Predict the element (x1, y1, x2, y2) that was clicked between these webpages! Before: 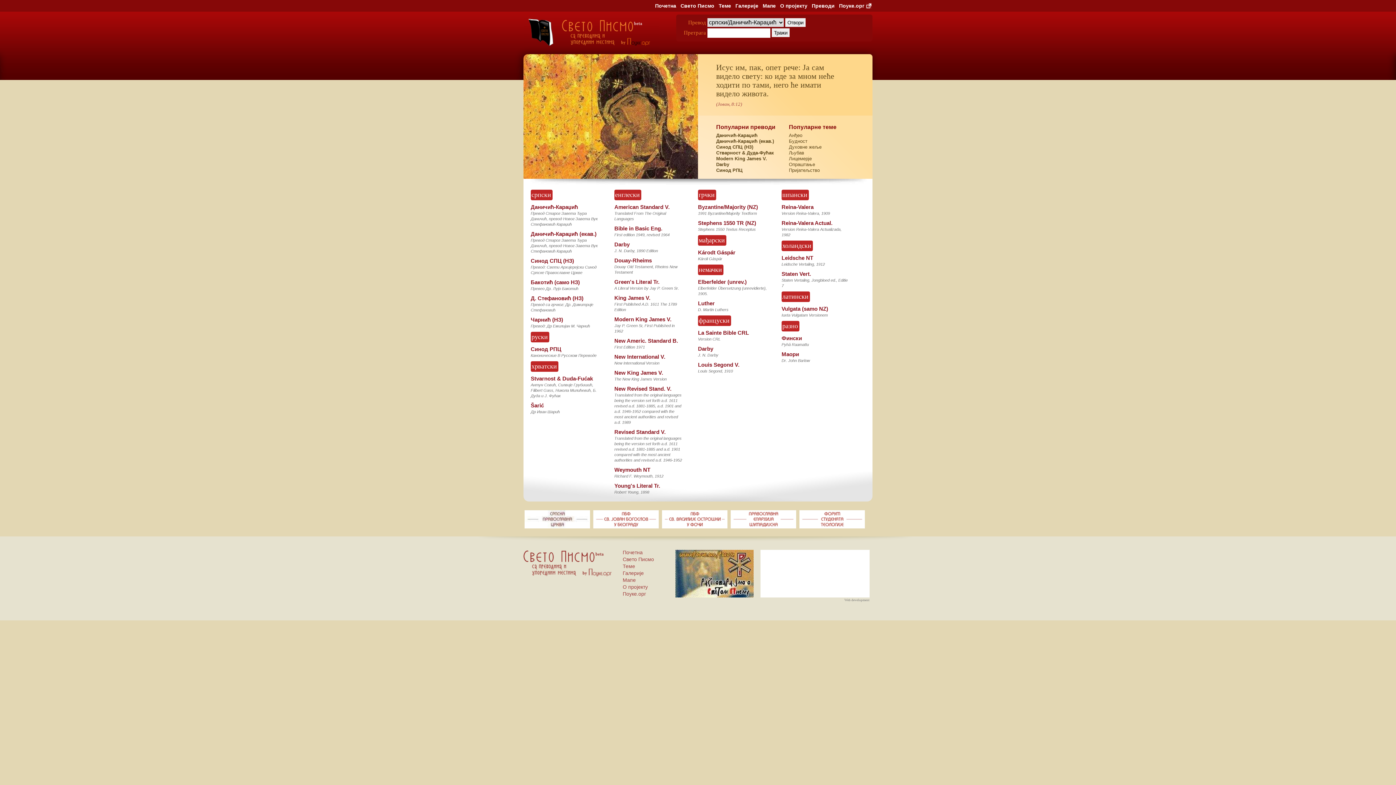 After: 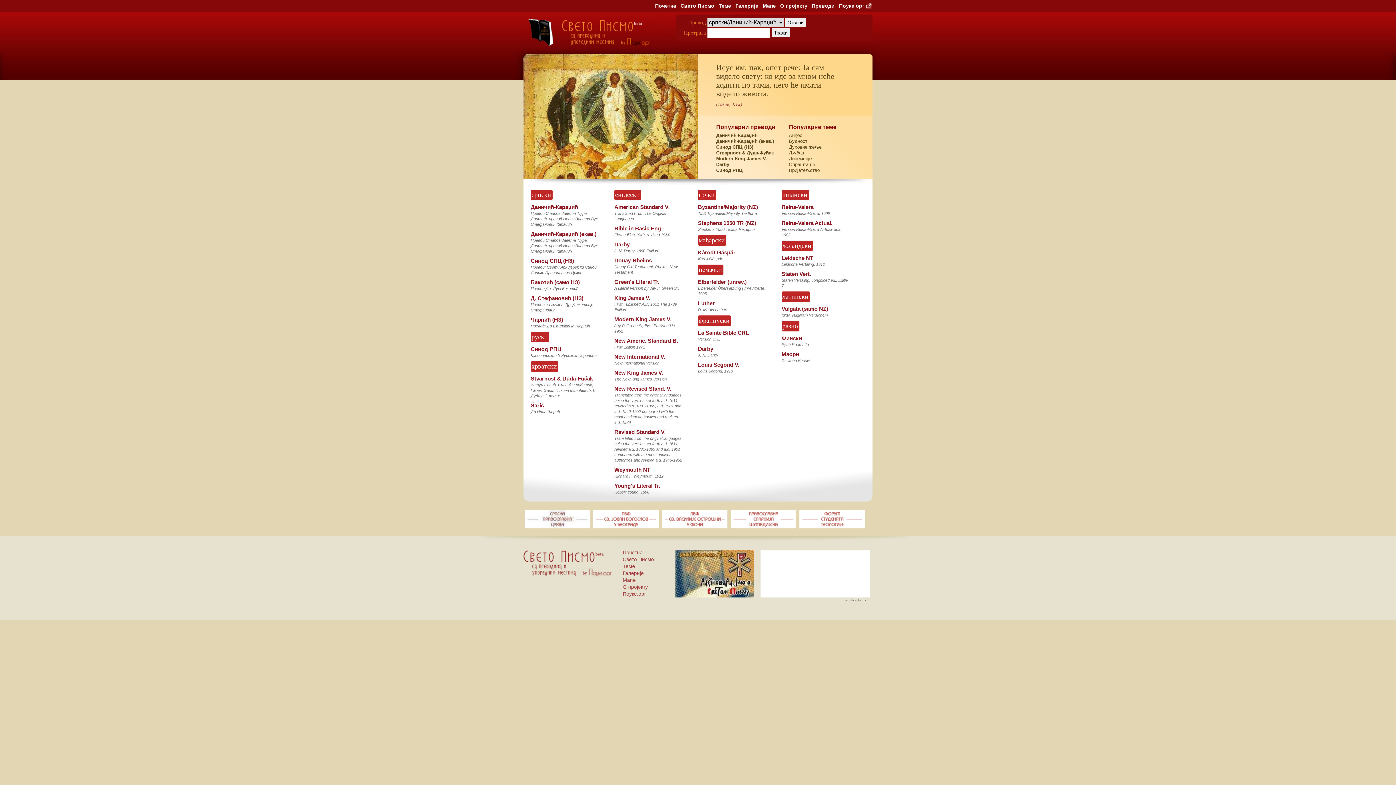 Action: bbox: (592, 529, 660, 534)